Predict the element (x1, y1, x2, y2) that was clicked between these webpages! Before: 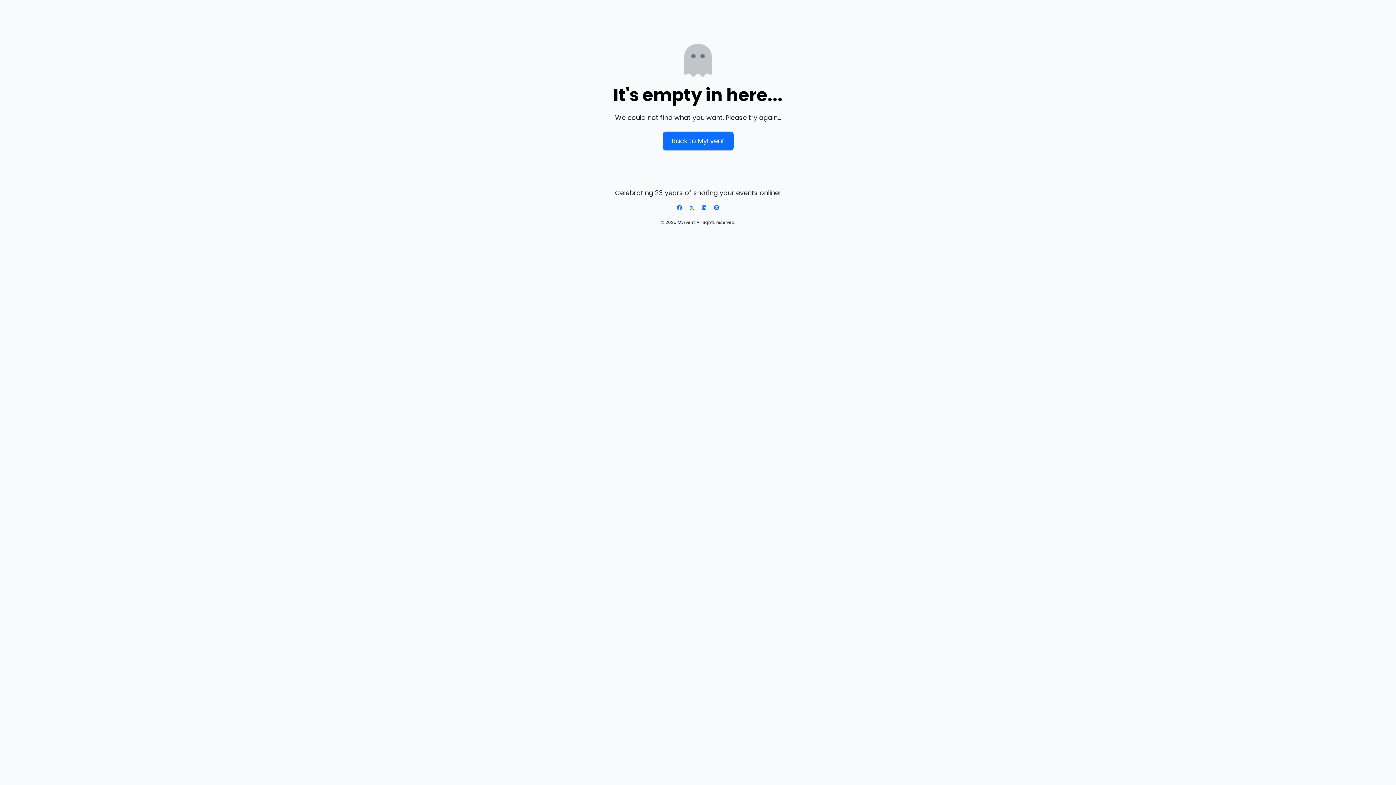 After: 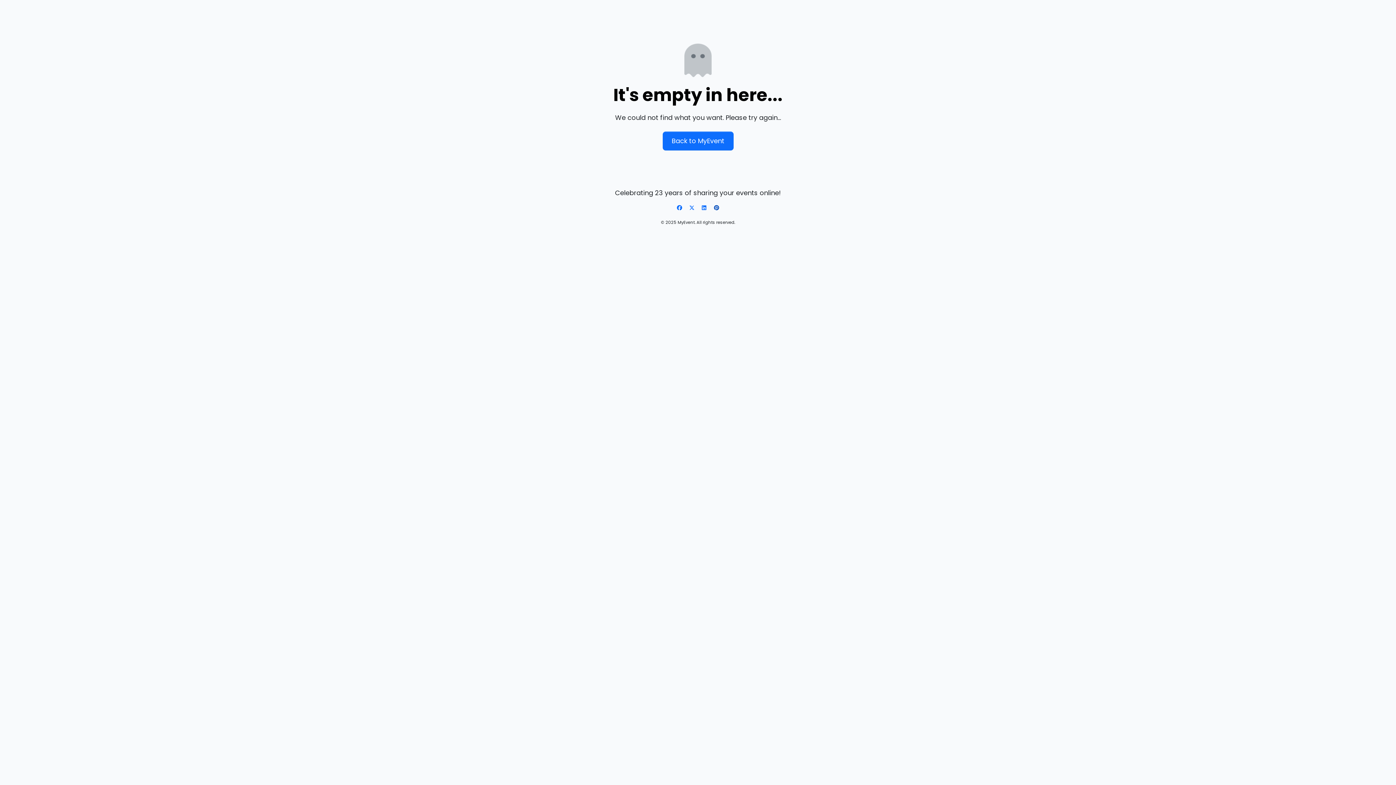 Action: bbox: (713, 204, 720, 211) label: Pinterest